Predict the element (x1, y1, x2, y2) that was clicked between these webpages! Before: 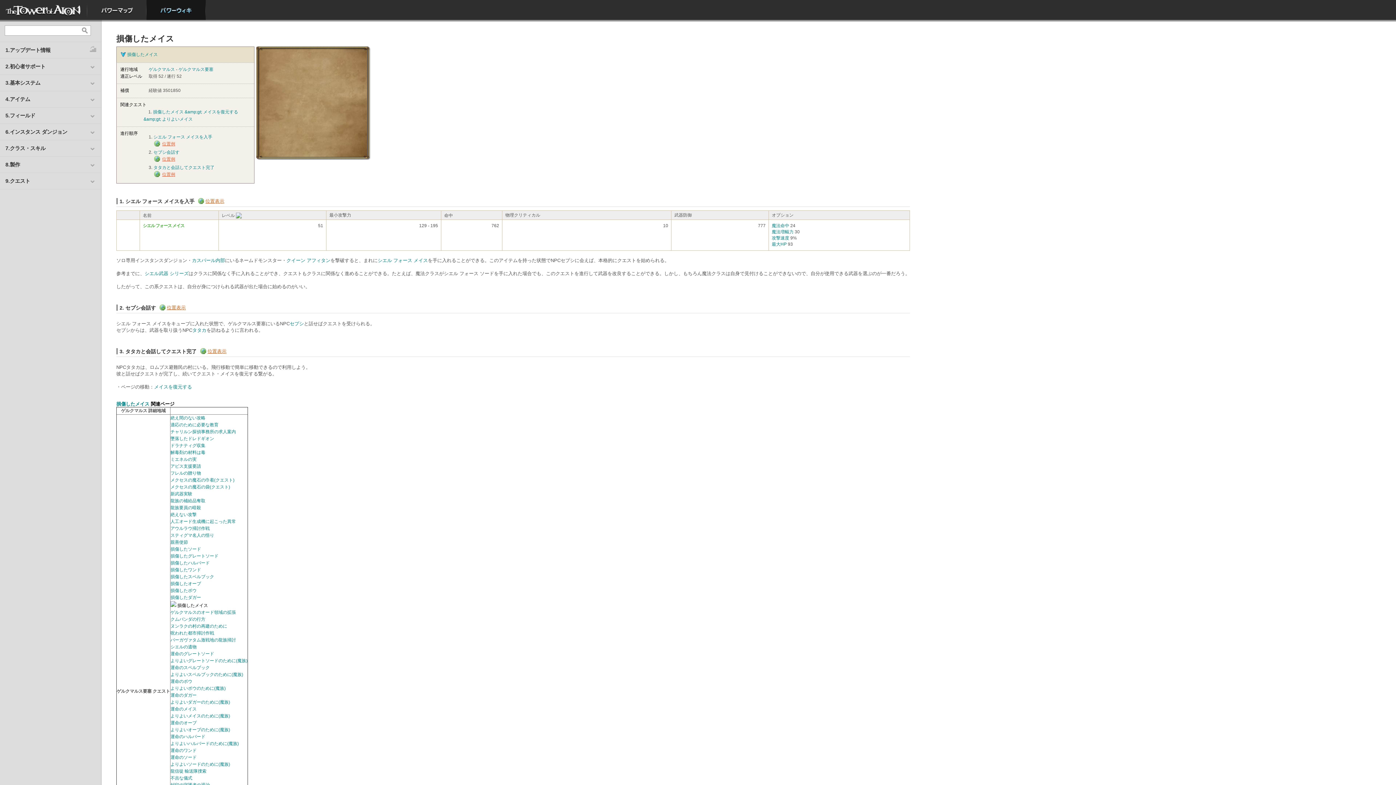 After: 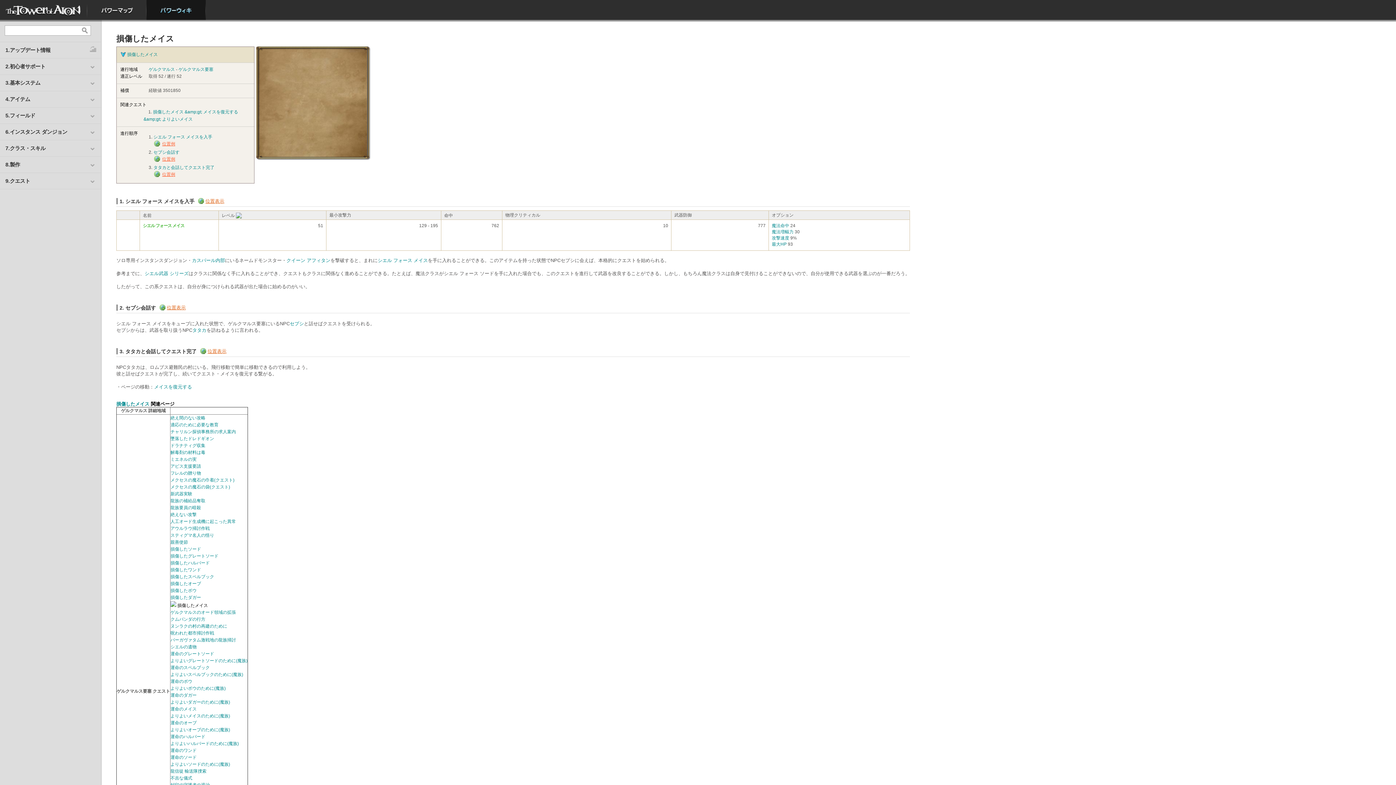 Action: label: 損傷したメイス bbox: (116, 401, 149, 406)